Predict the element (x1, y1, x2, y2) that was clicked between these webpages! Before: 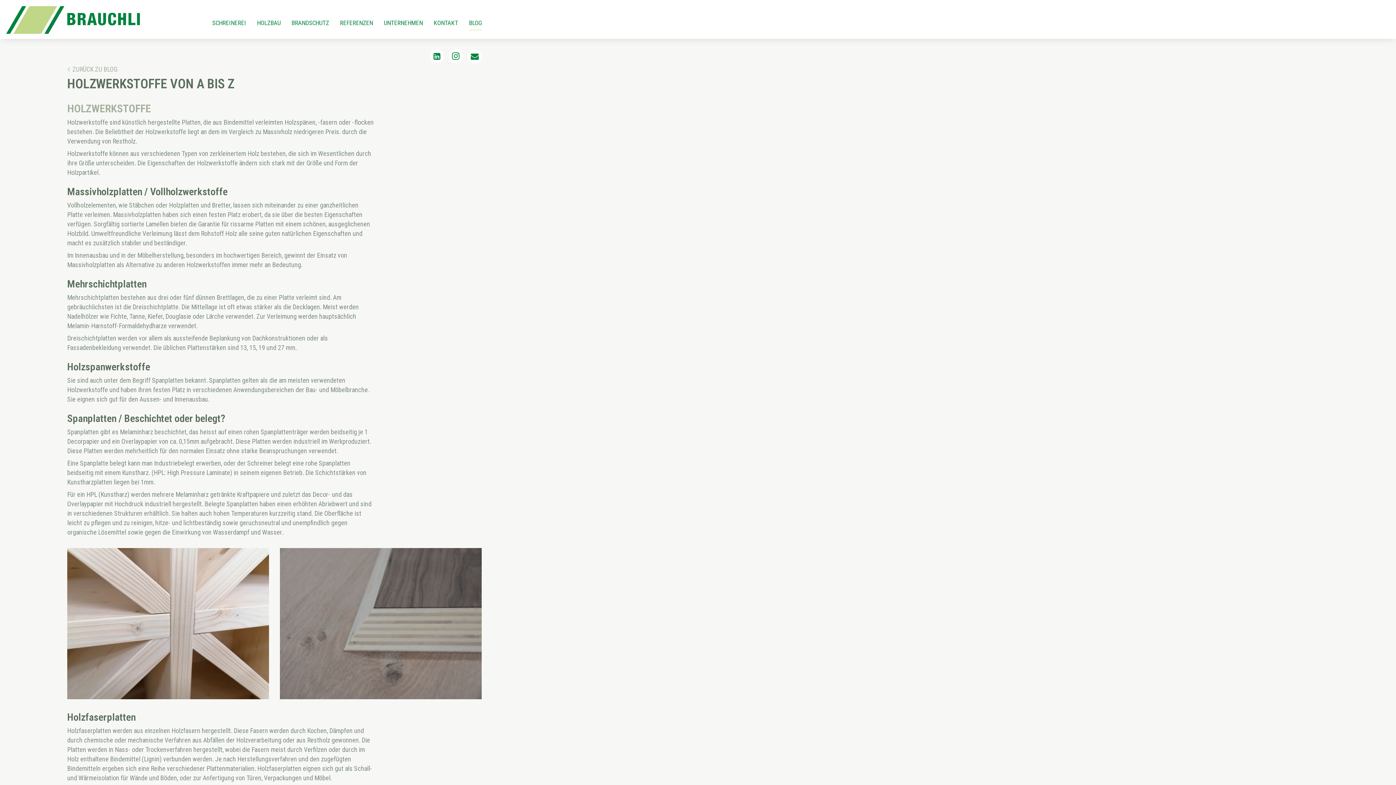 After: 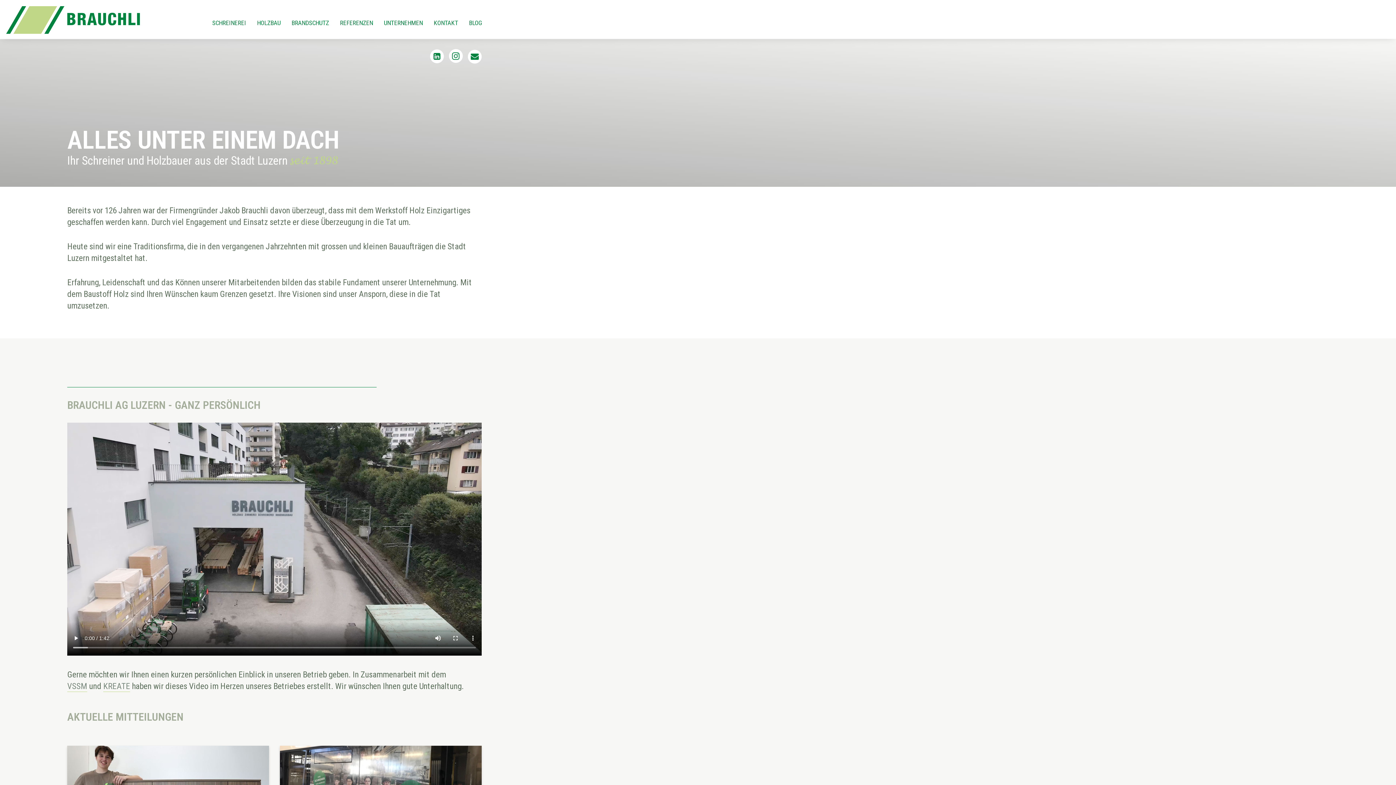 Action: bbox: (67, 12, 140, 25)